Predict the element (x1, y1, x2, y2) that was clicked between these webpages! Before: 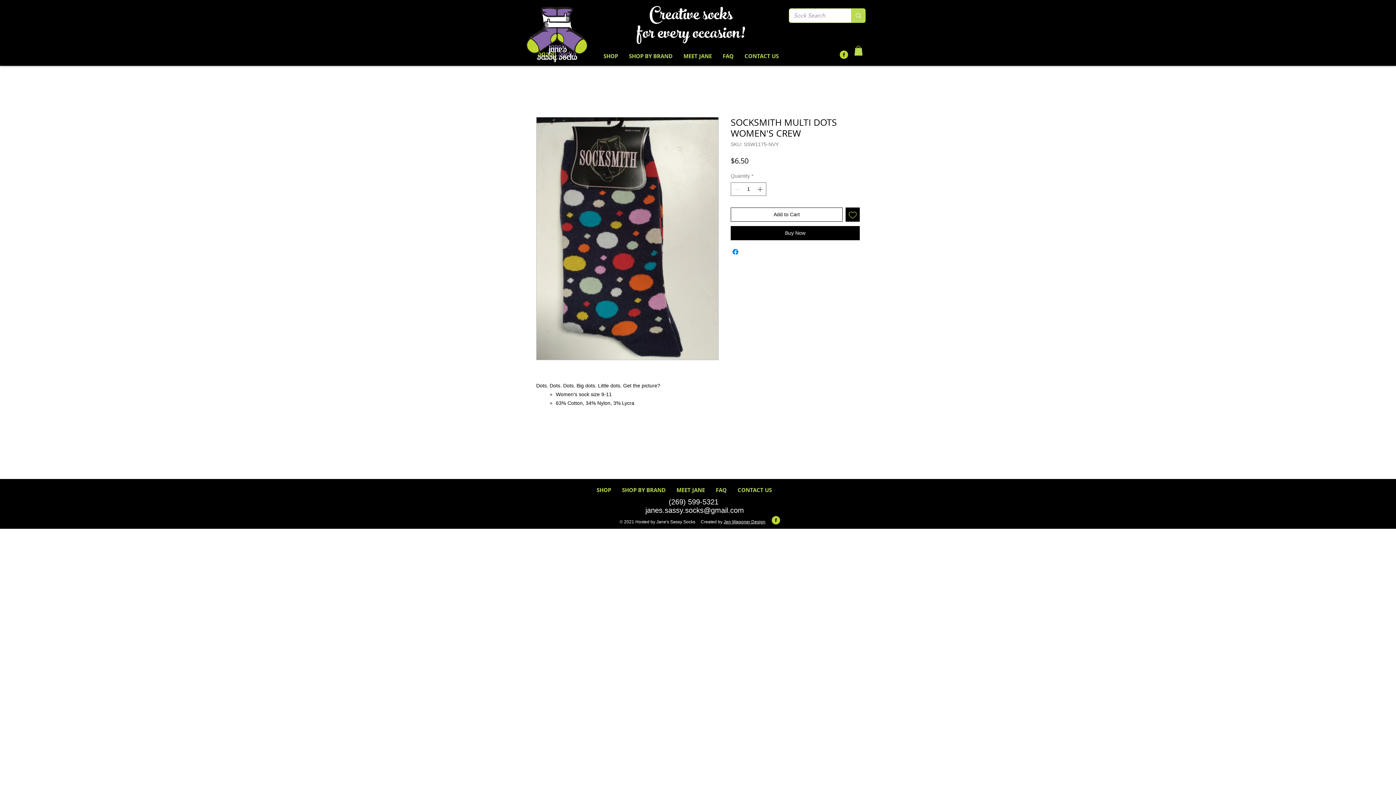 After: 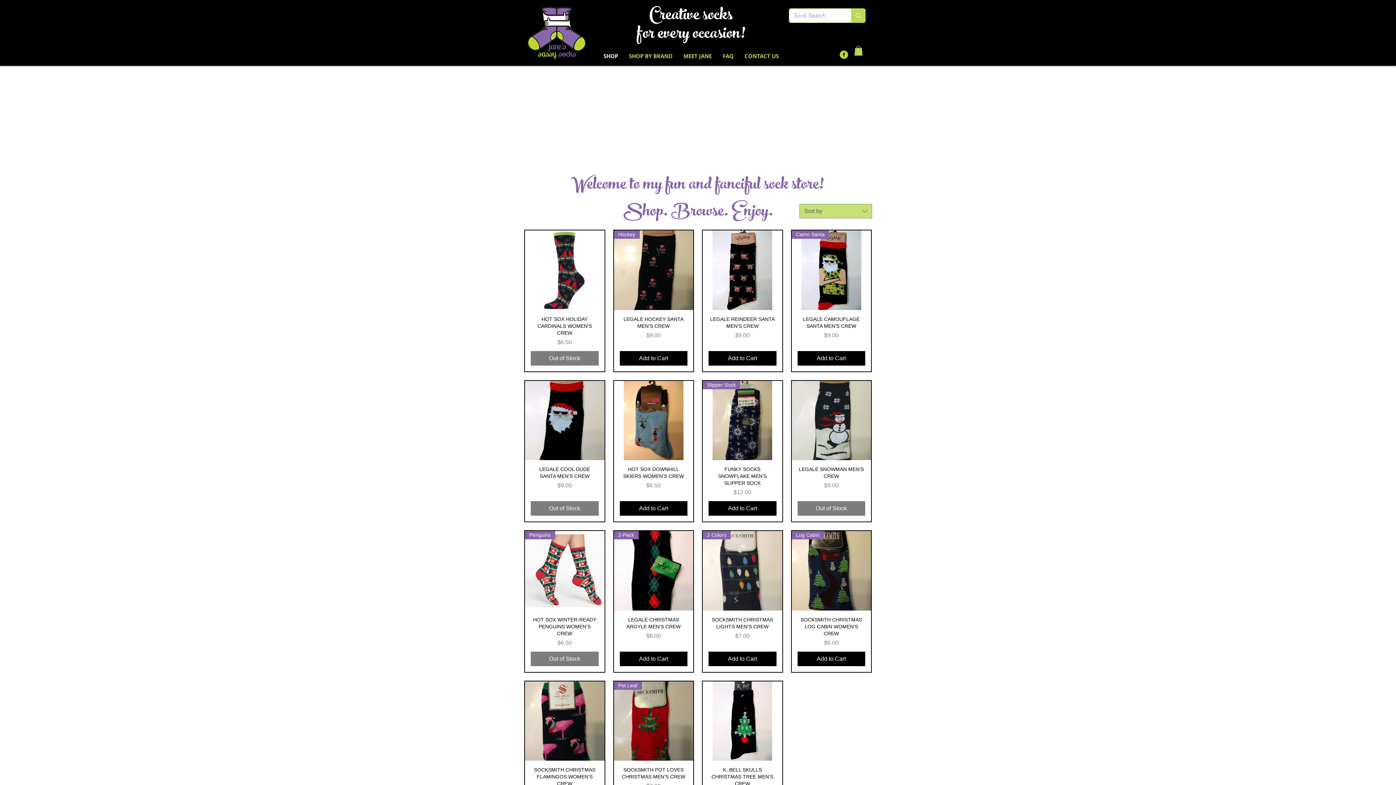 Action: bbox: (591, 484, 616, 496) label: SHOP